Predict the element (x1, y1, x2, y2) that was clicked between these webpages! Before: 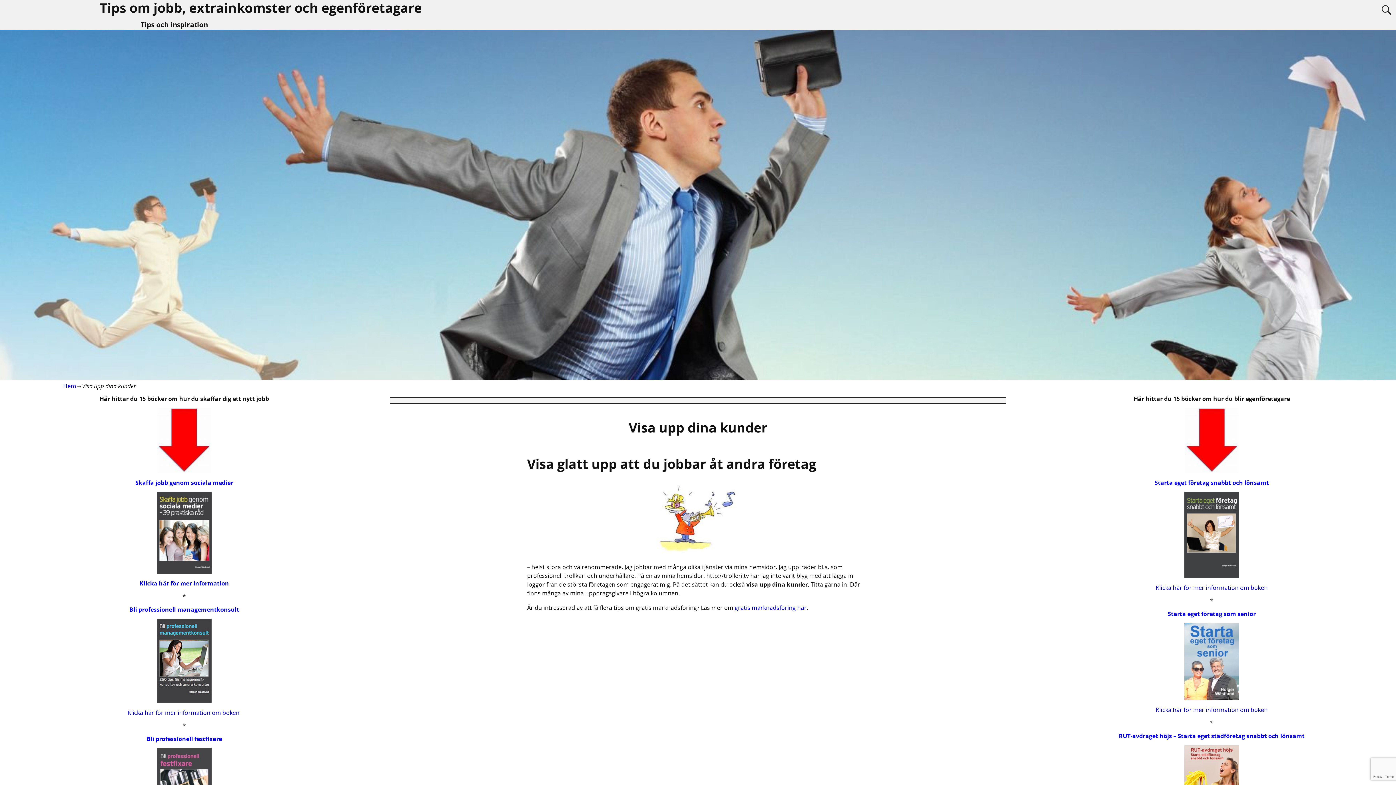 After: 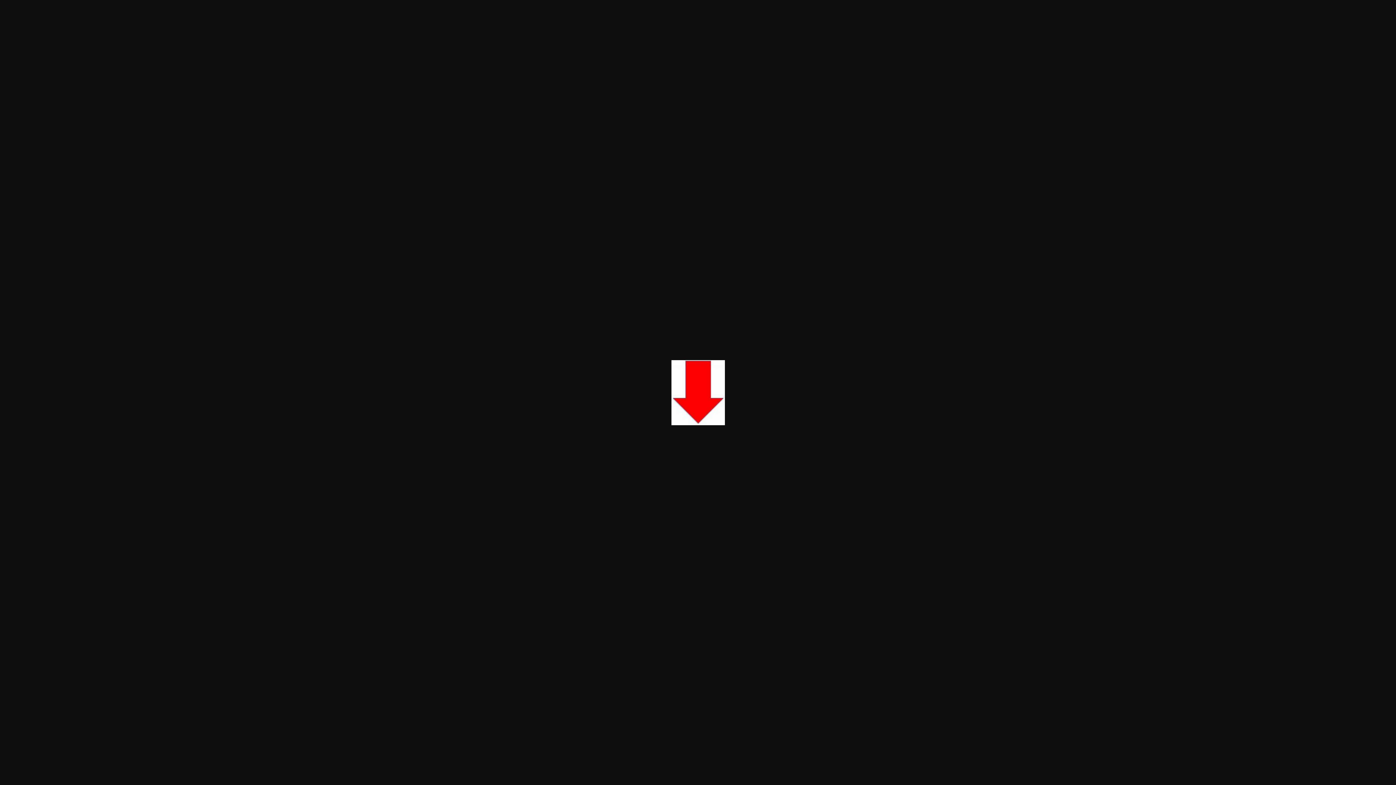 Action: bbox: (58, 408, 309, 473)